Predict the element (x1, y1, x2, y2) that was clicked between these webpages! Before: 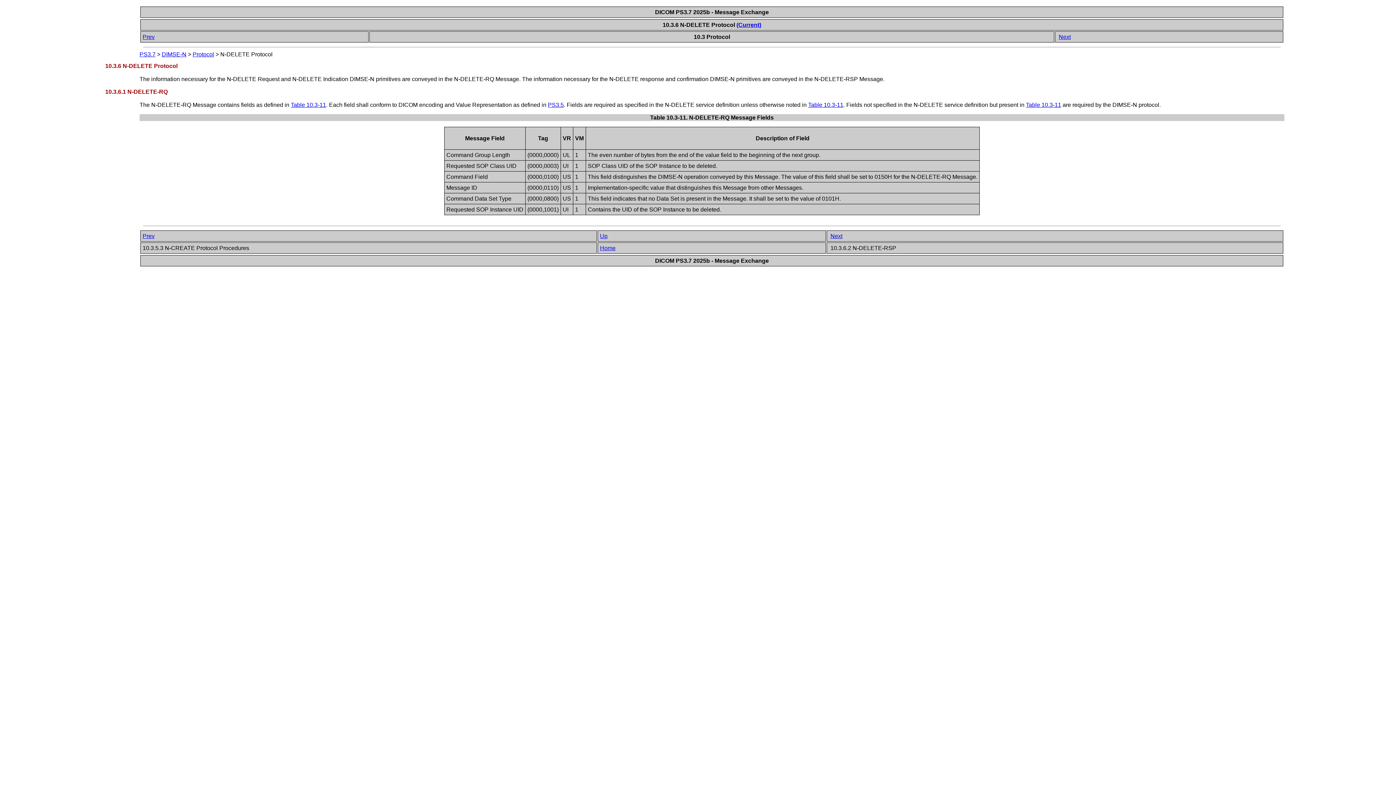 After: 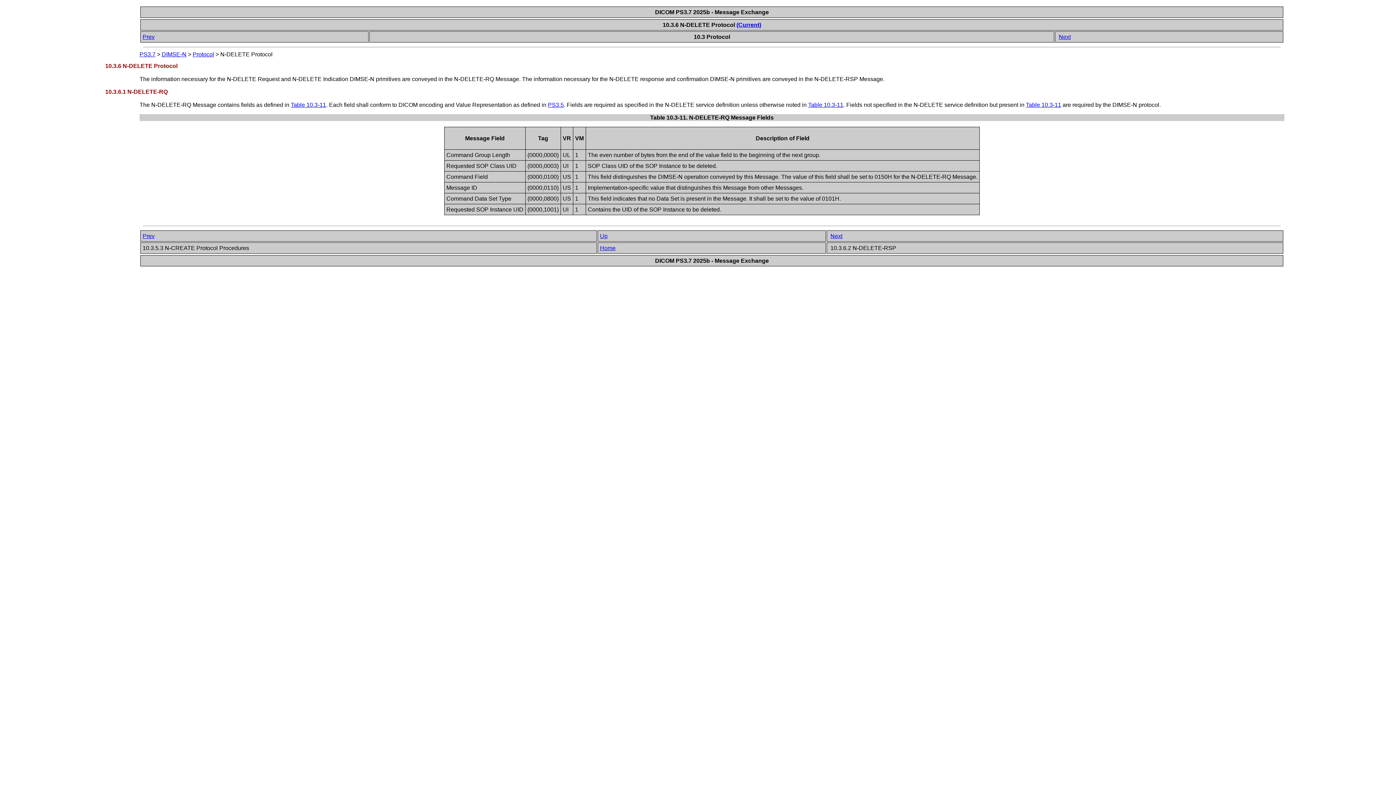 Action: bbox: (736, 21, 761, 28) label: (Current)